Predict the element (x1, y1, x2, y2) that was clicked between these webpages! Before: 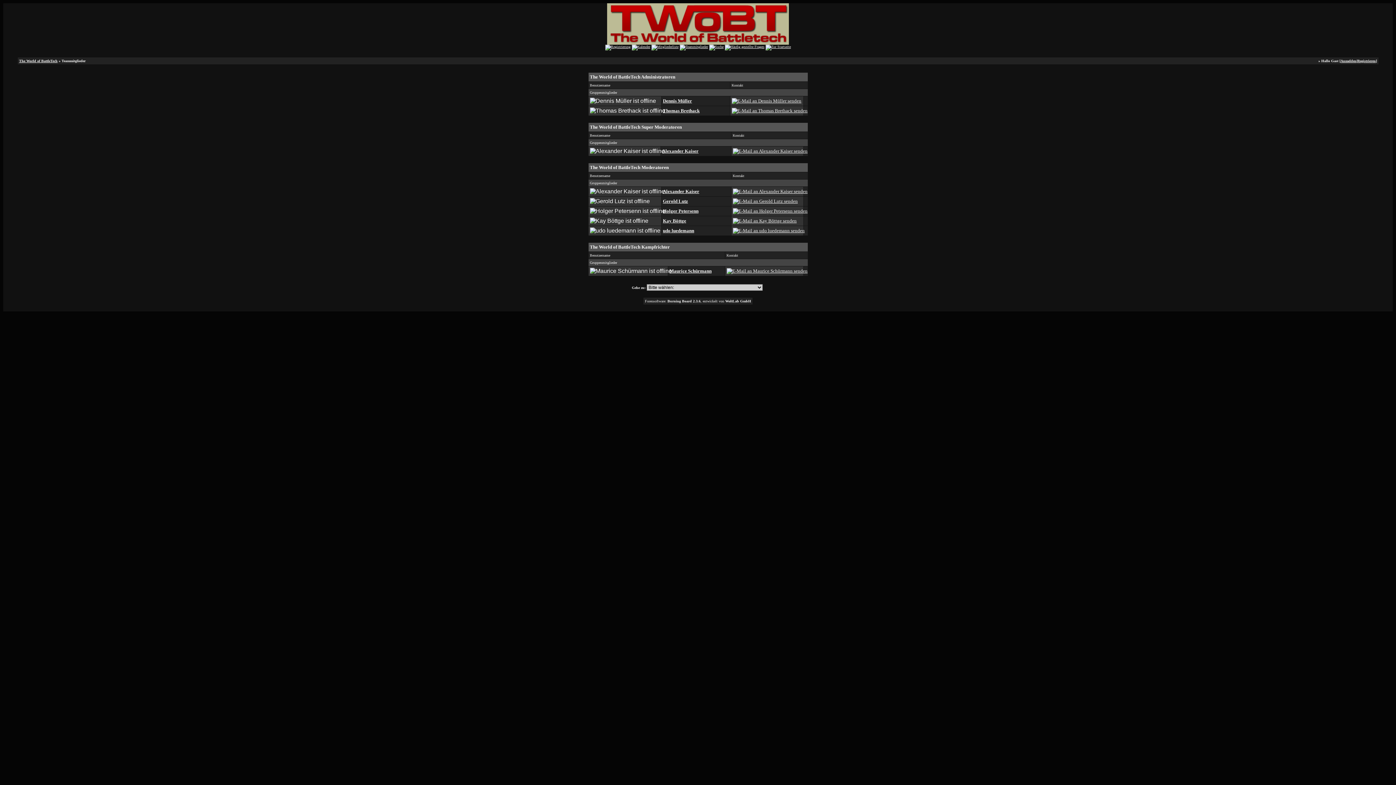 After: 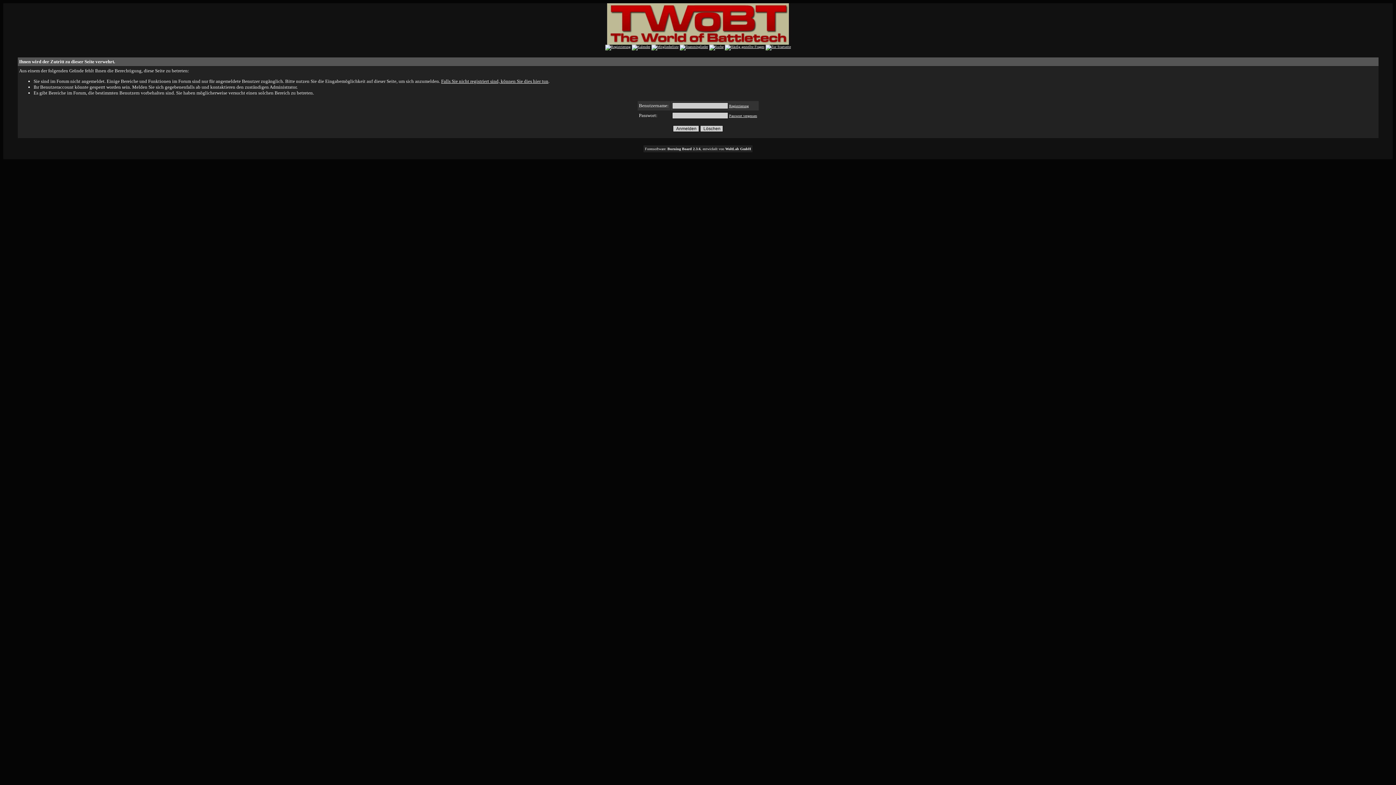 Action: bbox: (732, 218, 796, 223)